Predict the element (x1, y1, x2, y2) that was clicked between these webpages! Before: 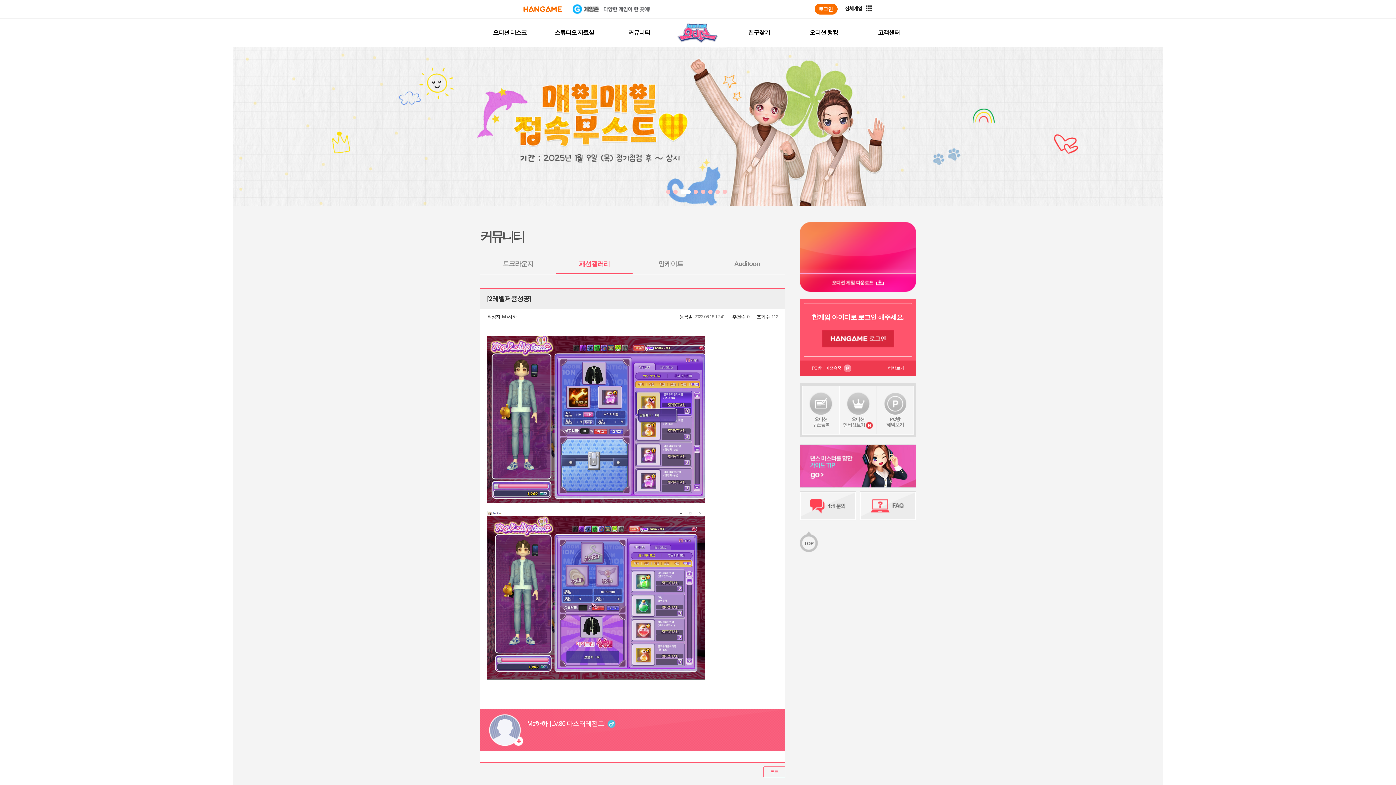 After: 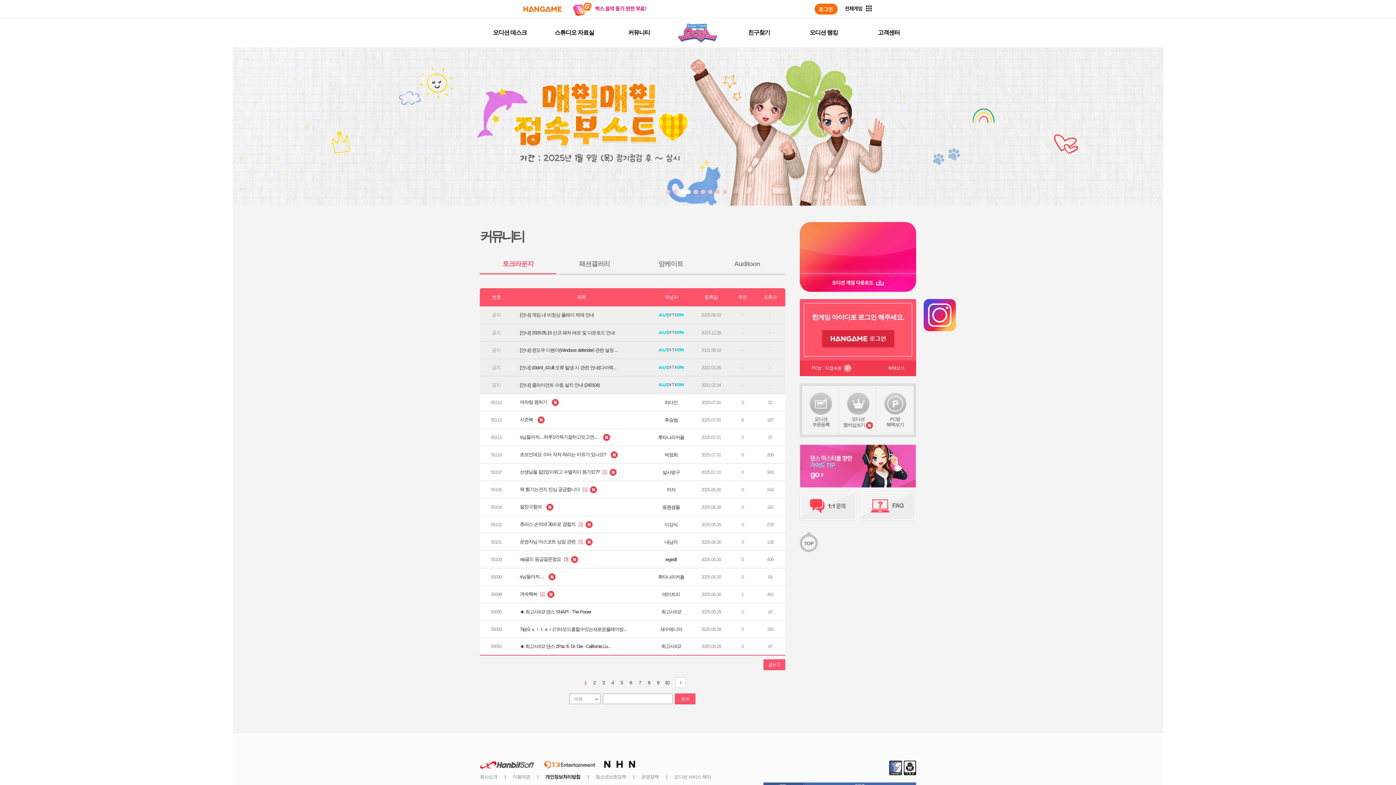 Action: bbox: (628, 29, 650, 35) label: 커뮤니티